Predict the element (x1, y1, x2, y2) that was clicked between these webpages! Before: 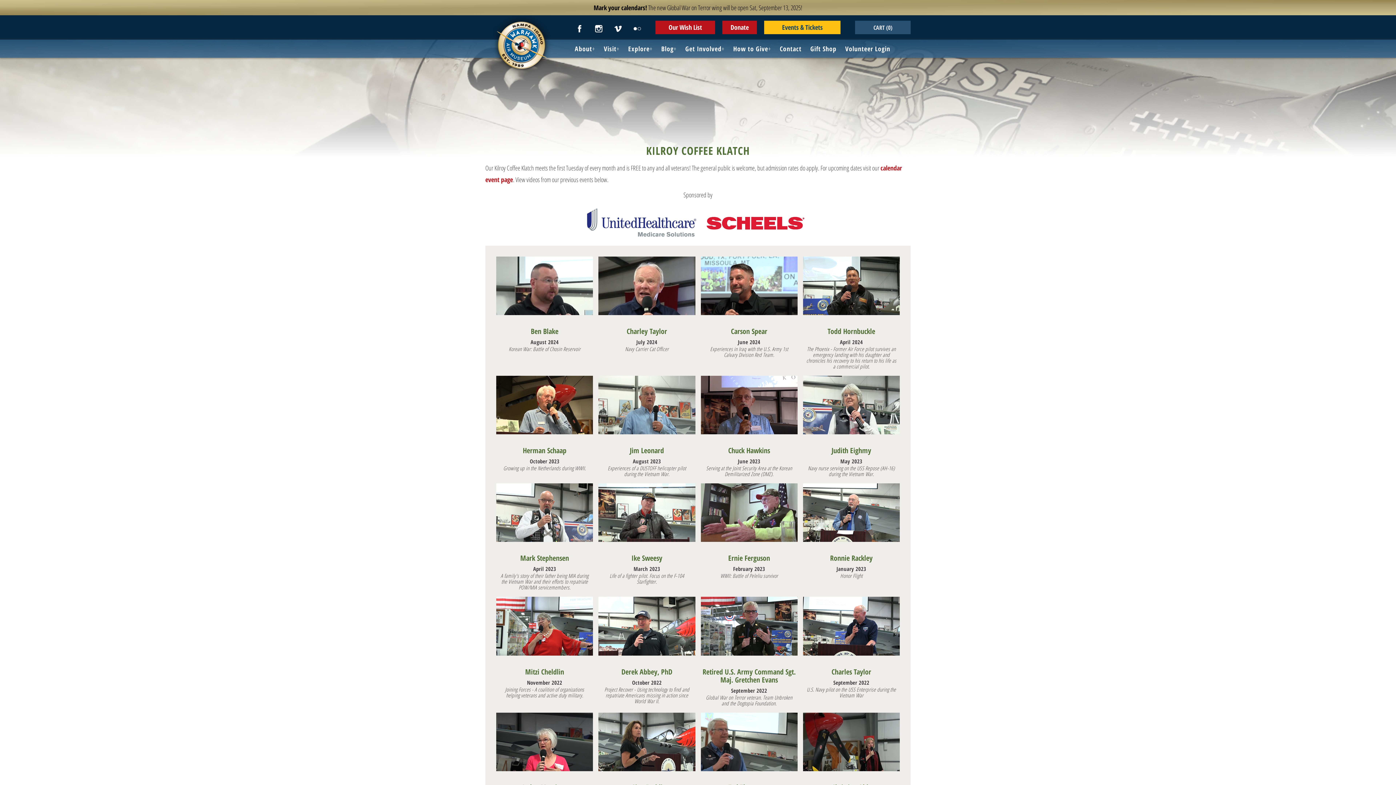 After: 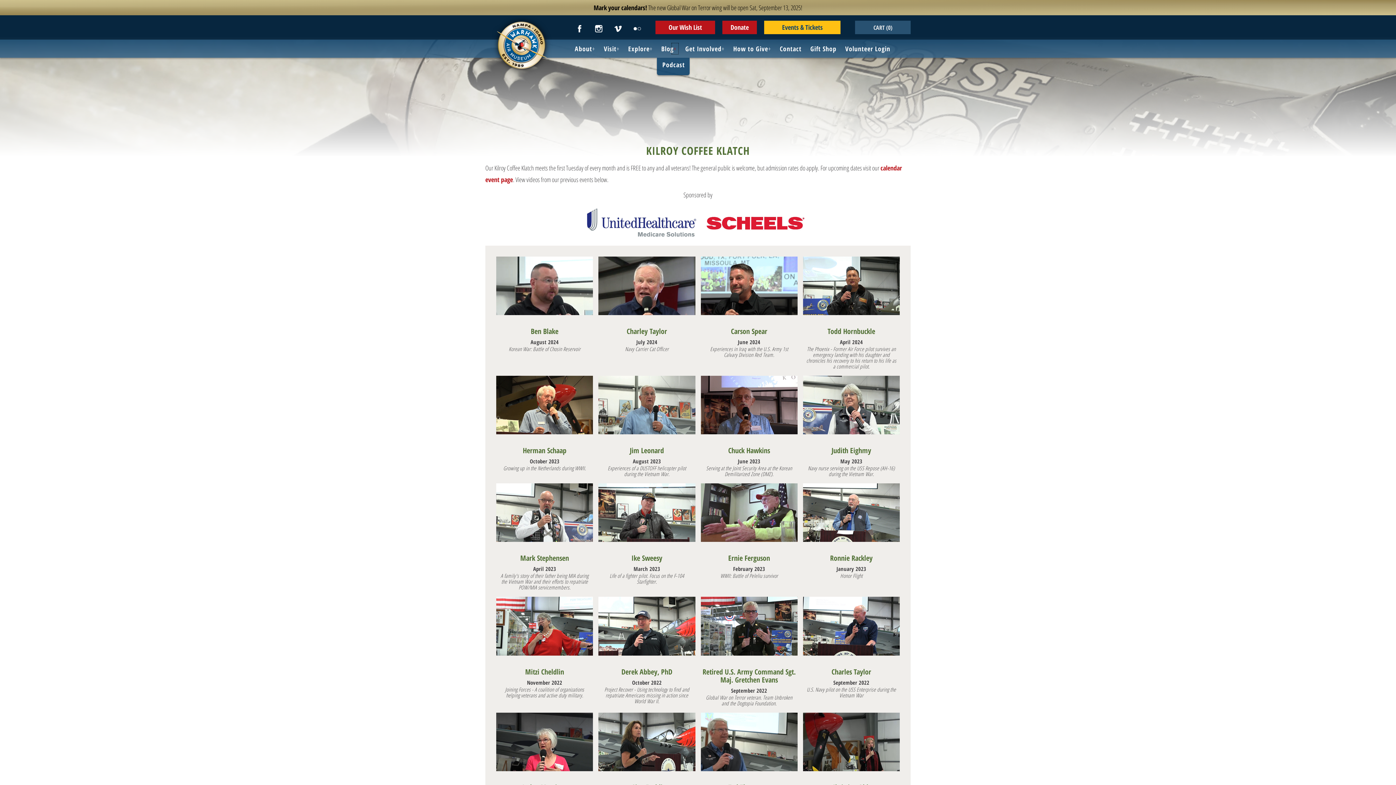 Action: bbox: (673, 45, 676, 52) label: Open Submenu